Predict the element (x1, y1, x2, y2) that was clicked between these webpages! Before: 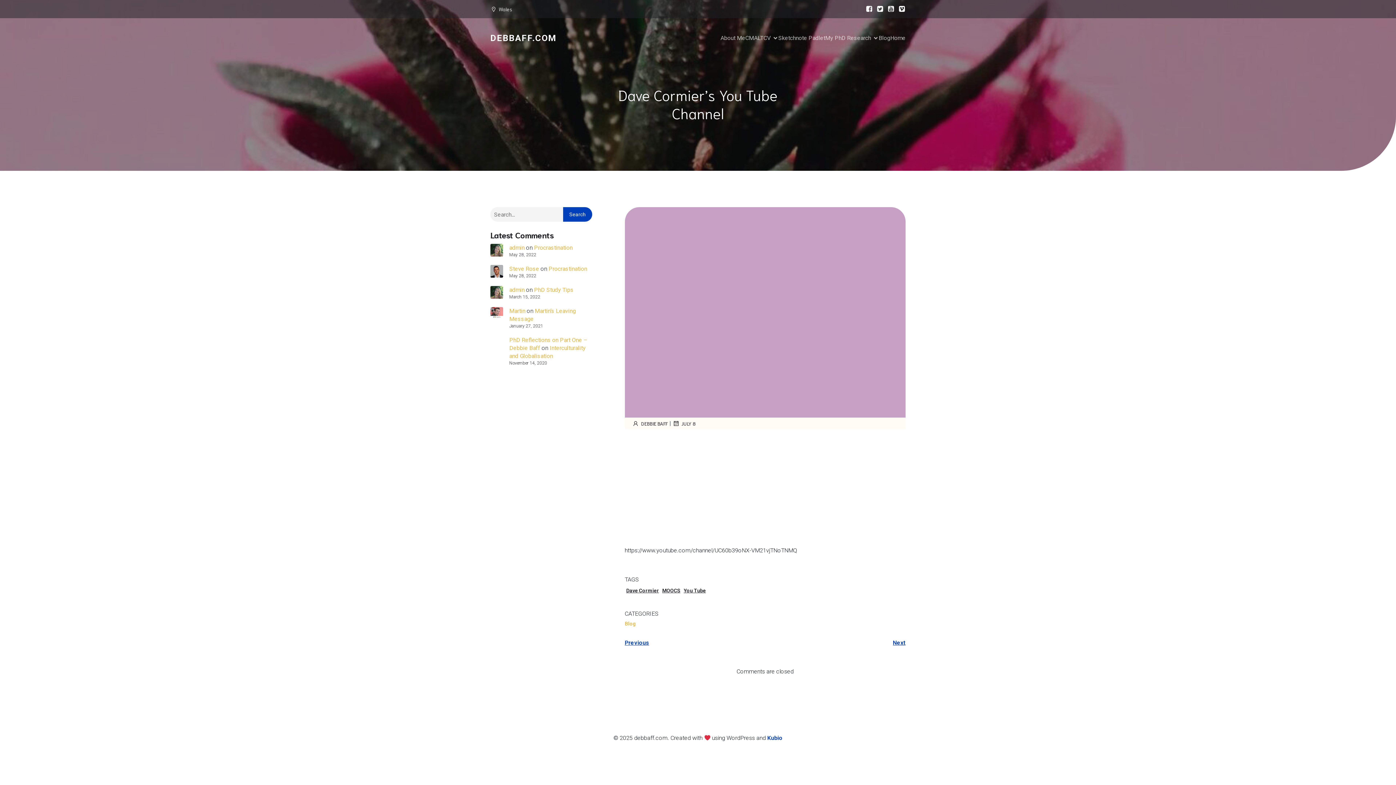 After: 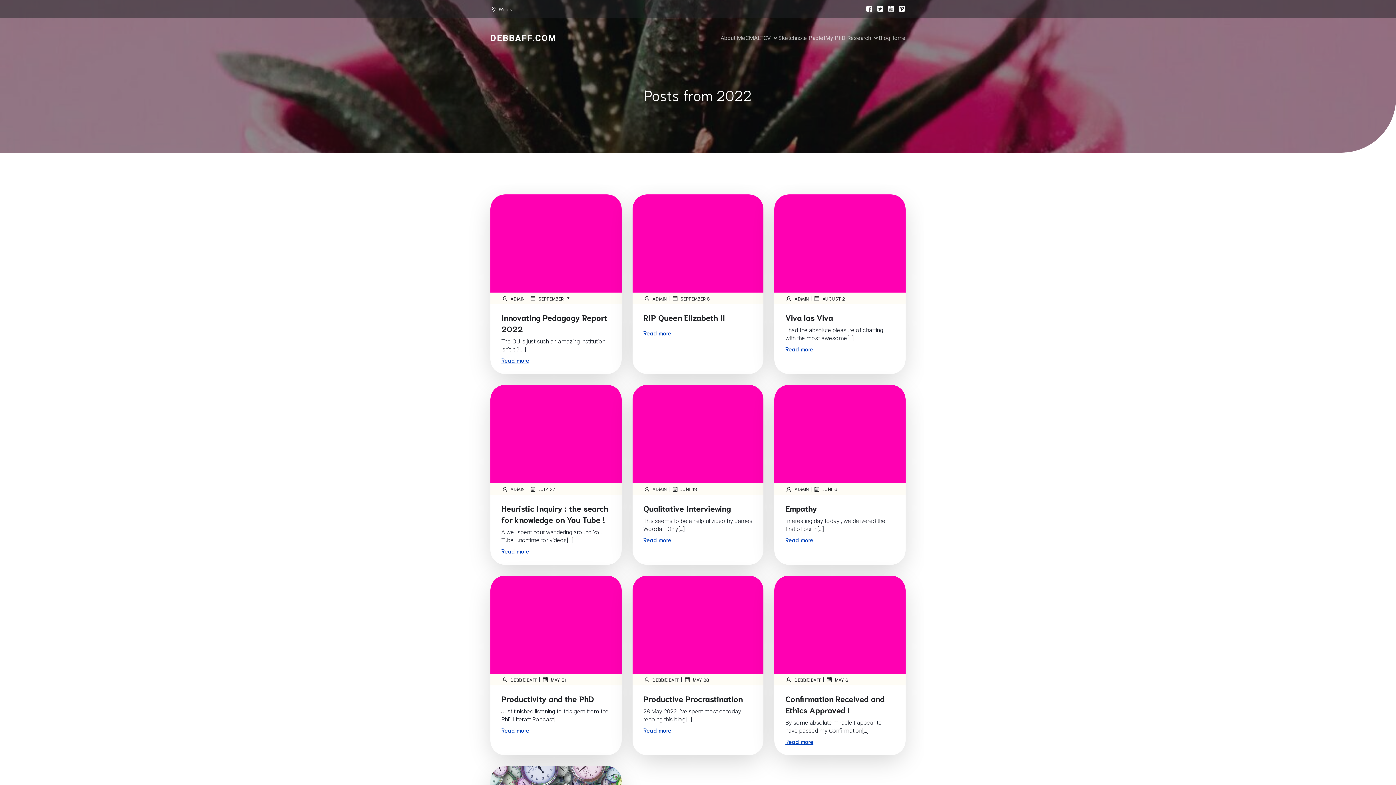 Action: bbox: (509, 244, 524, 251) label: admin